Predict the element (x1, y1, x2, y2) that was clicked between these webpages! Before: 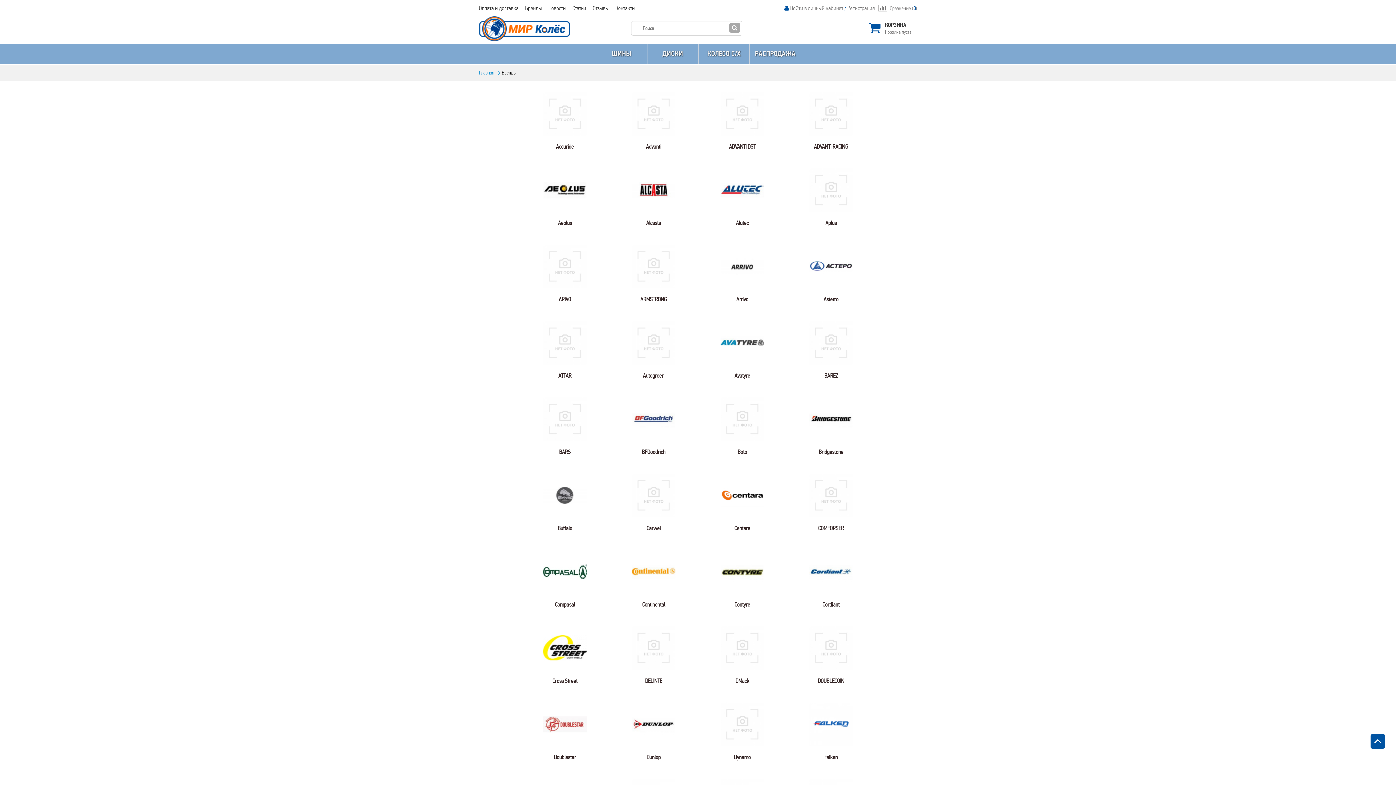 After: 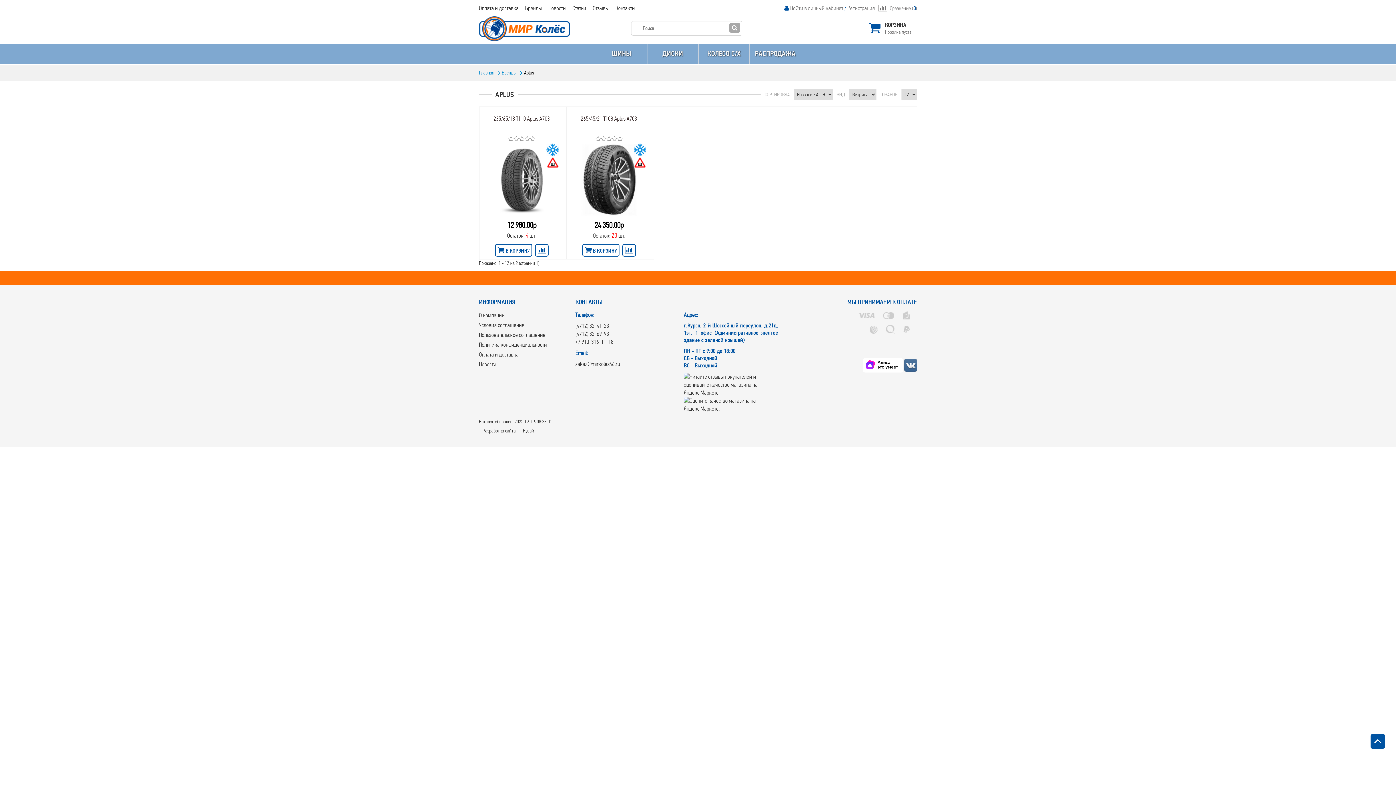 Action: bbox: (809, 186, 853, 193)